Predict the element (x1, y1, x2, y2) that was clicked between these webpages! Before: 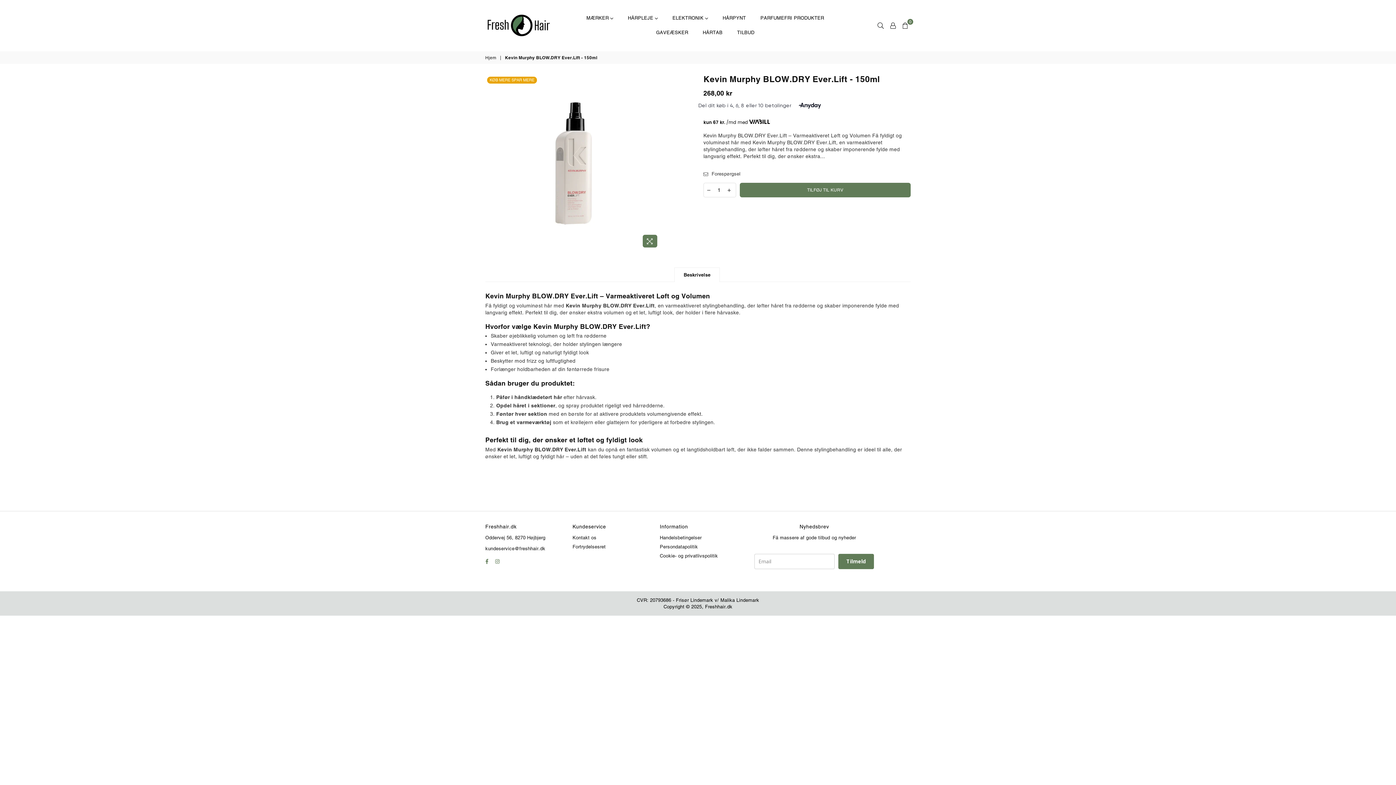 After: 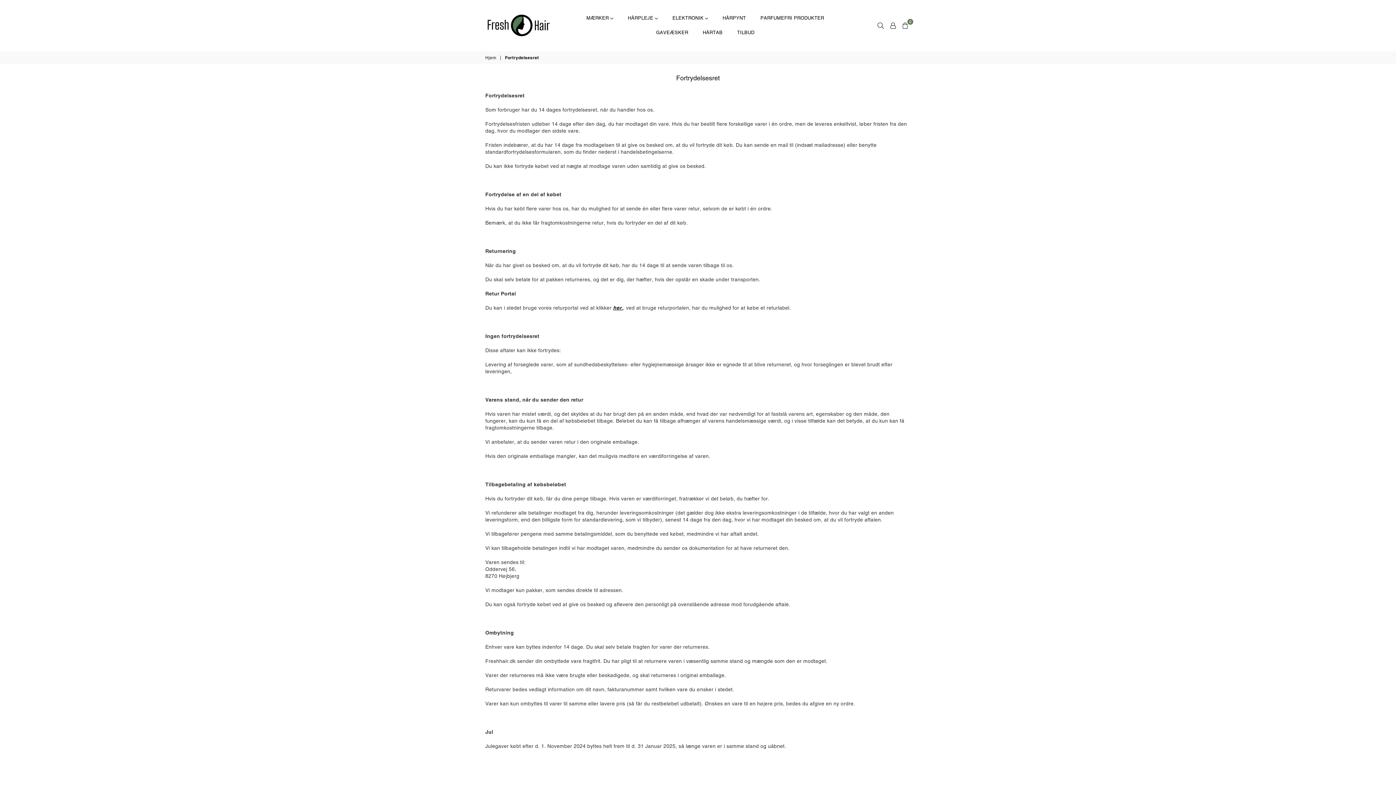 Action: bbox: (572, 544, 605, 549) label: Fortrydelsesret